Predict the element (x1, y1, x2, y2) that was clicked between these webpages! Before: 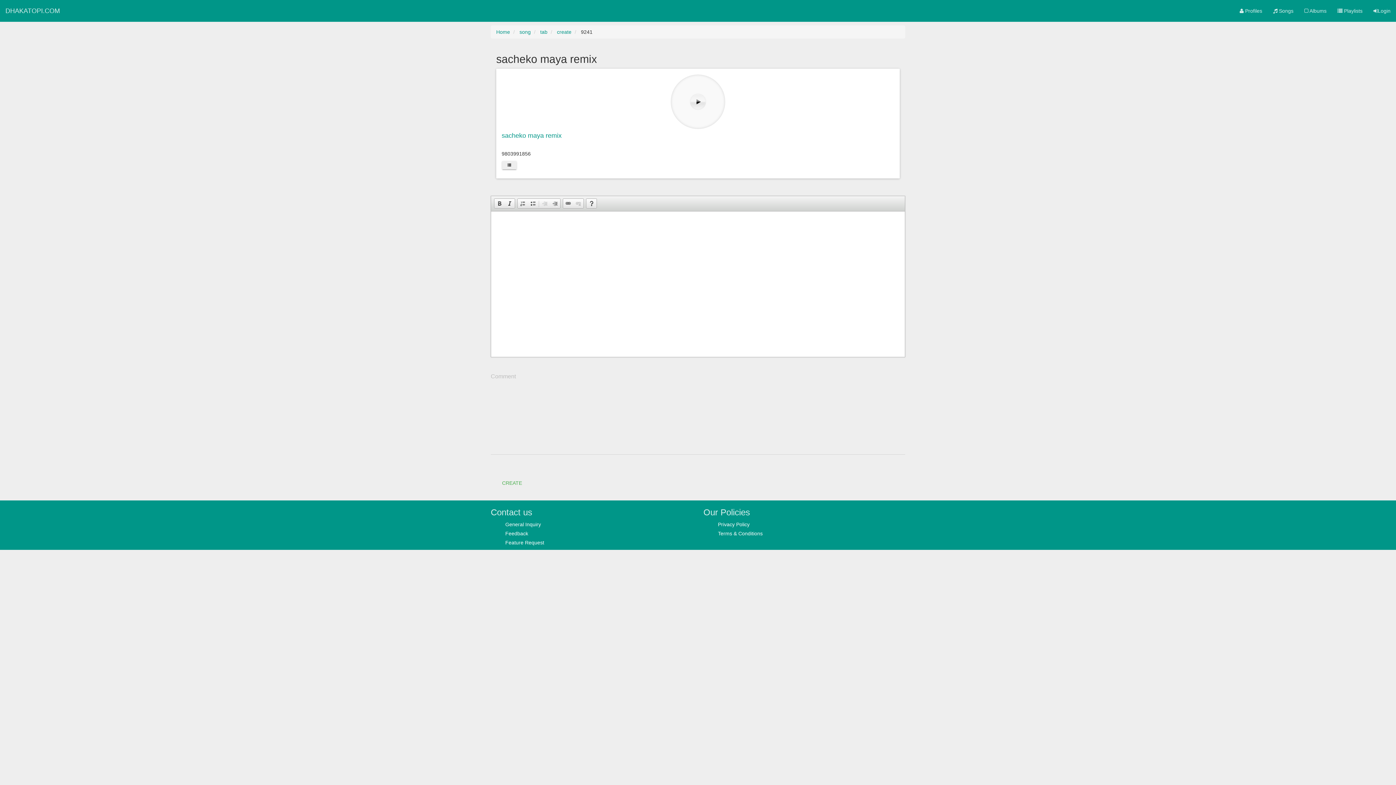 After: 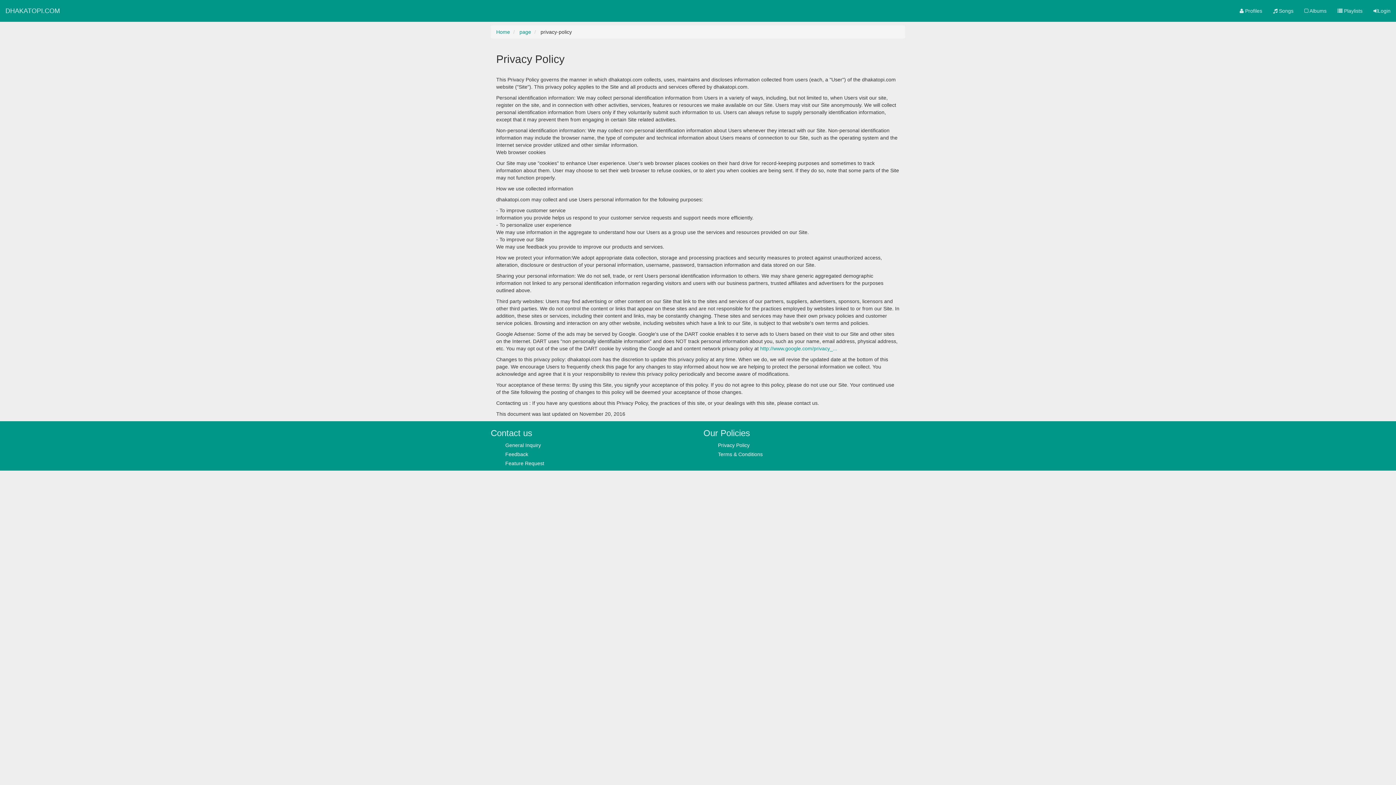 Action: bbox: (718, 521, 749, 527) label: Privacy Policy